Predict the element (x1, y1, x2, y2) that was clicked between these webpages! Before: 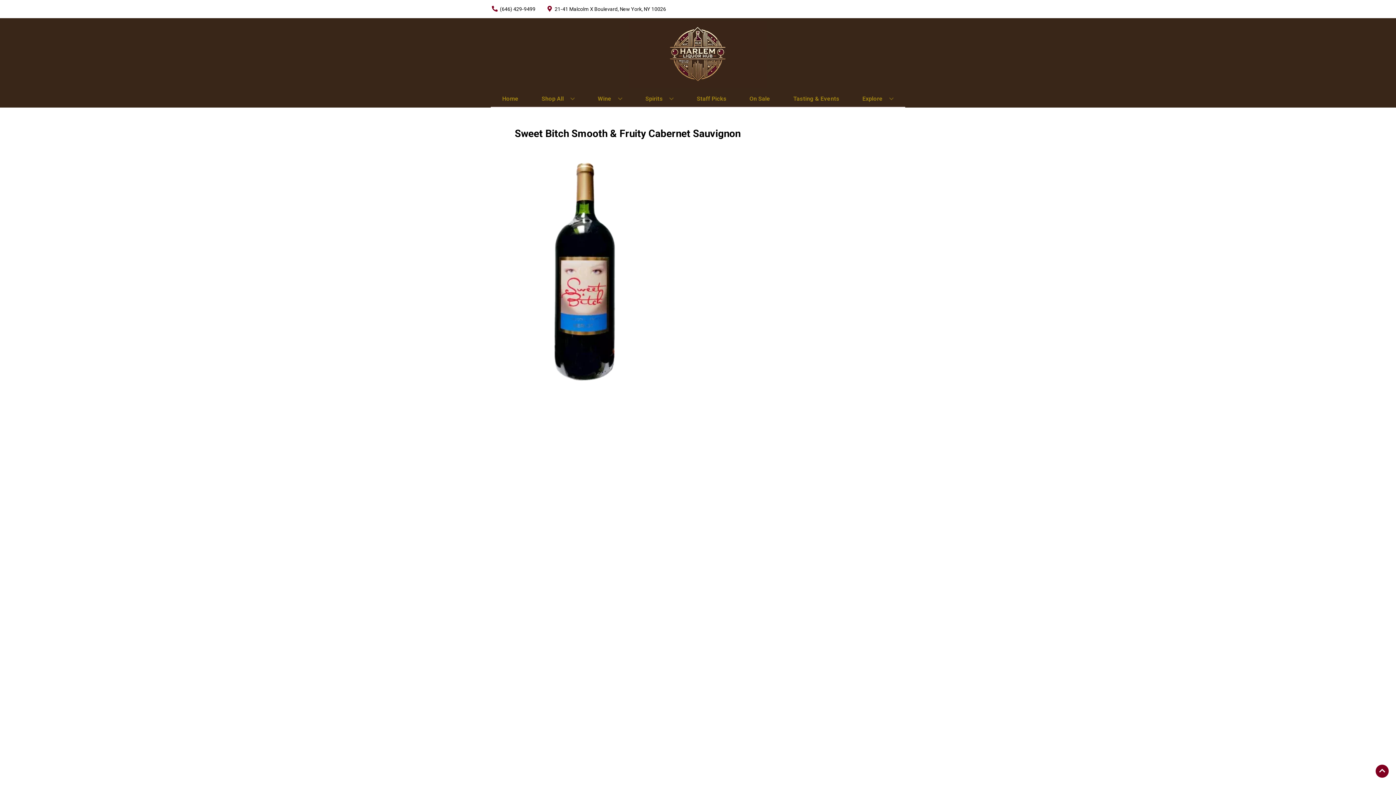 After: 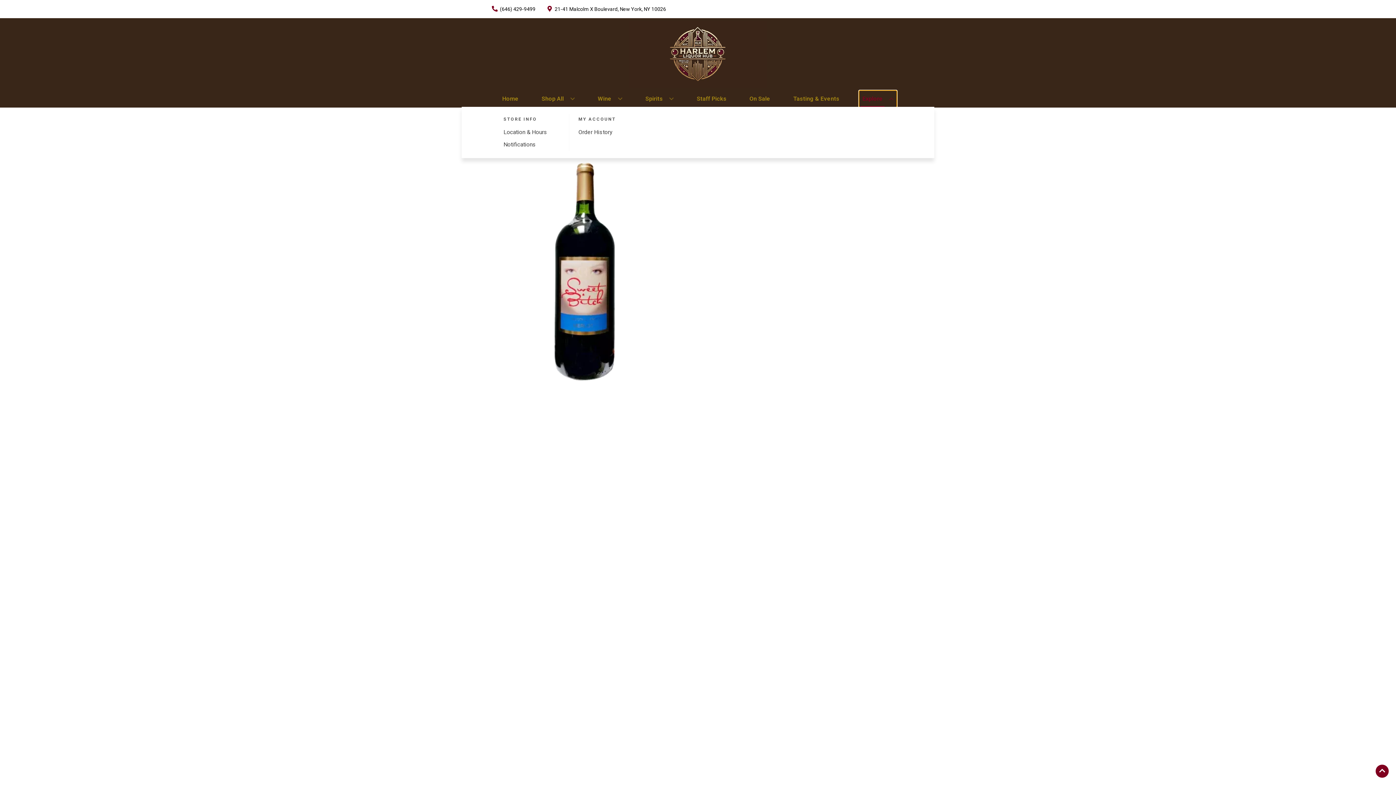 Action: label: Explore bbox: (859, 90, 896, 106)